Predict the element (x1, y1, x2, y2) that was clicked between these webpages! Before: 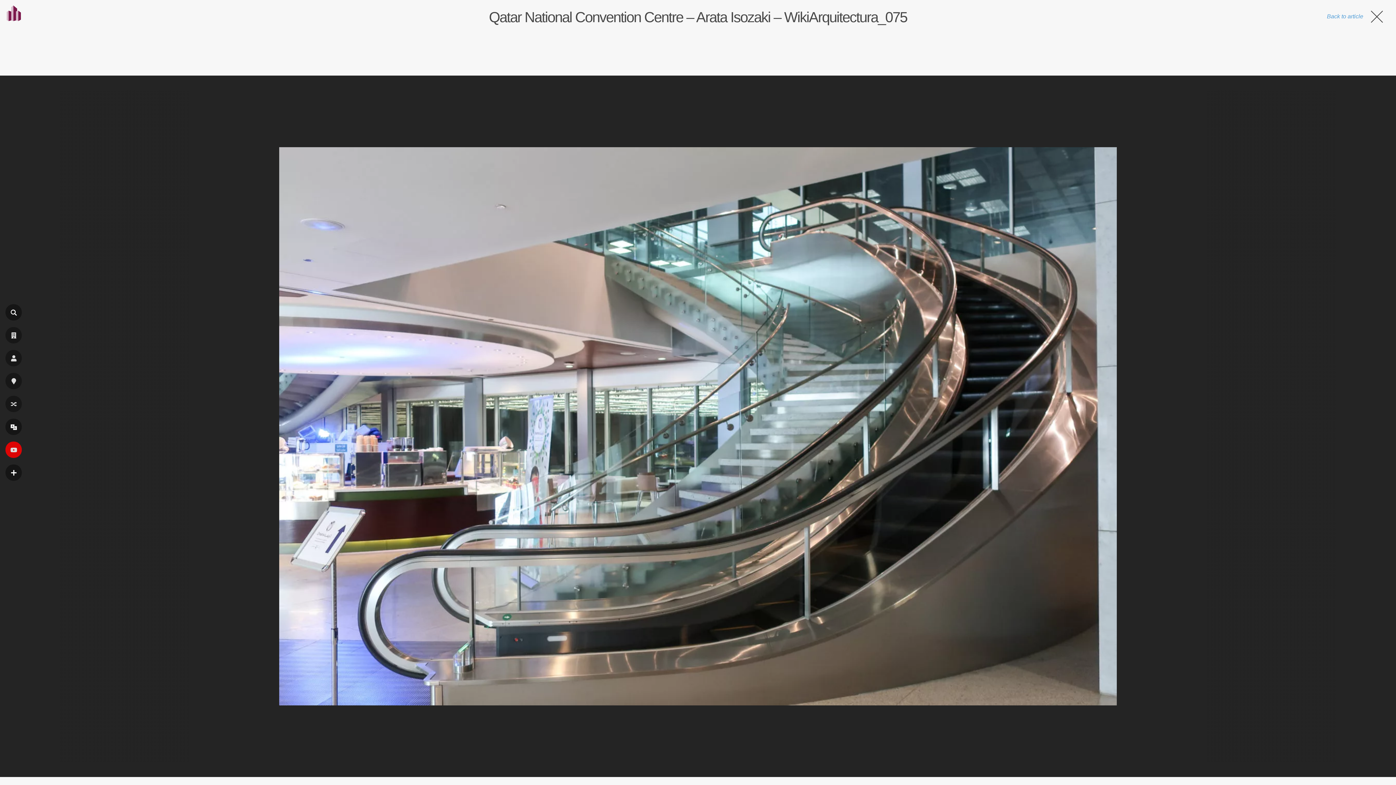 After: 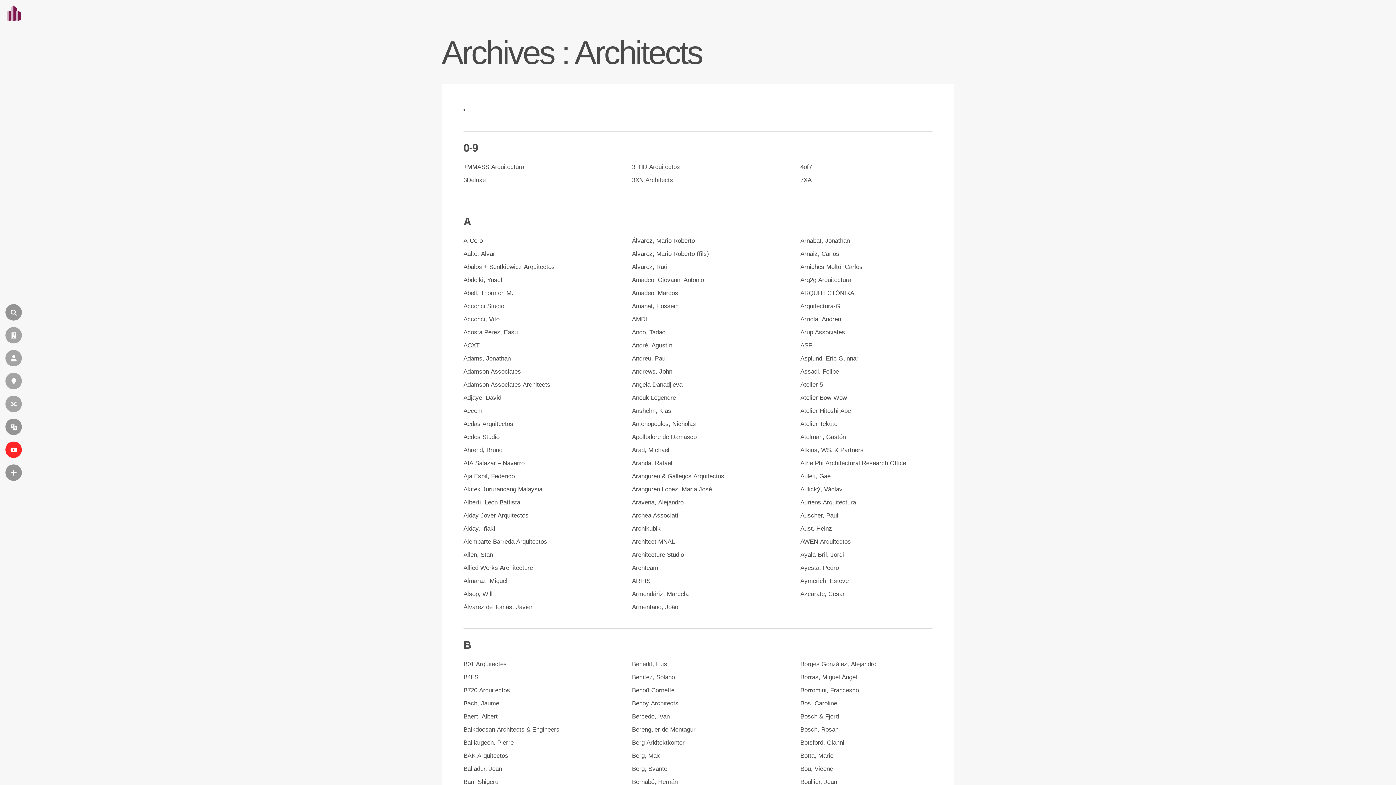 Action: label: ARCHITECTES bbox: (5, 350, 21, 366)